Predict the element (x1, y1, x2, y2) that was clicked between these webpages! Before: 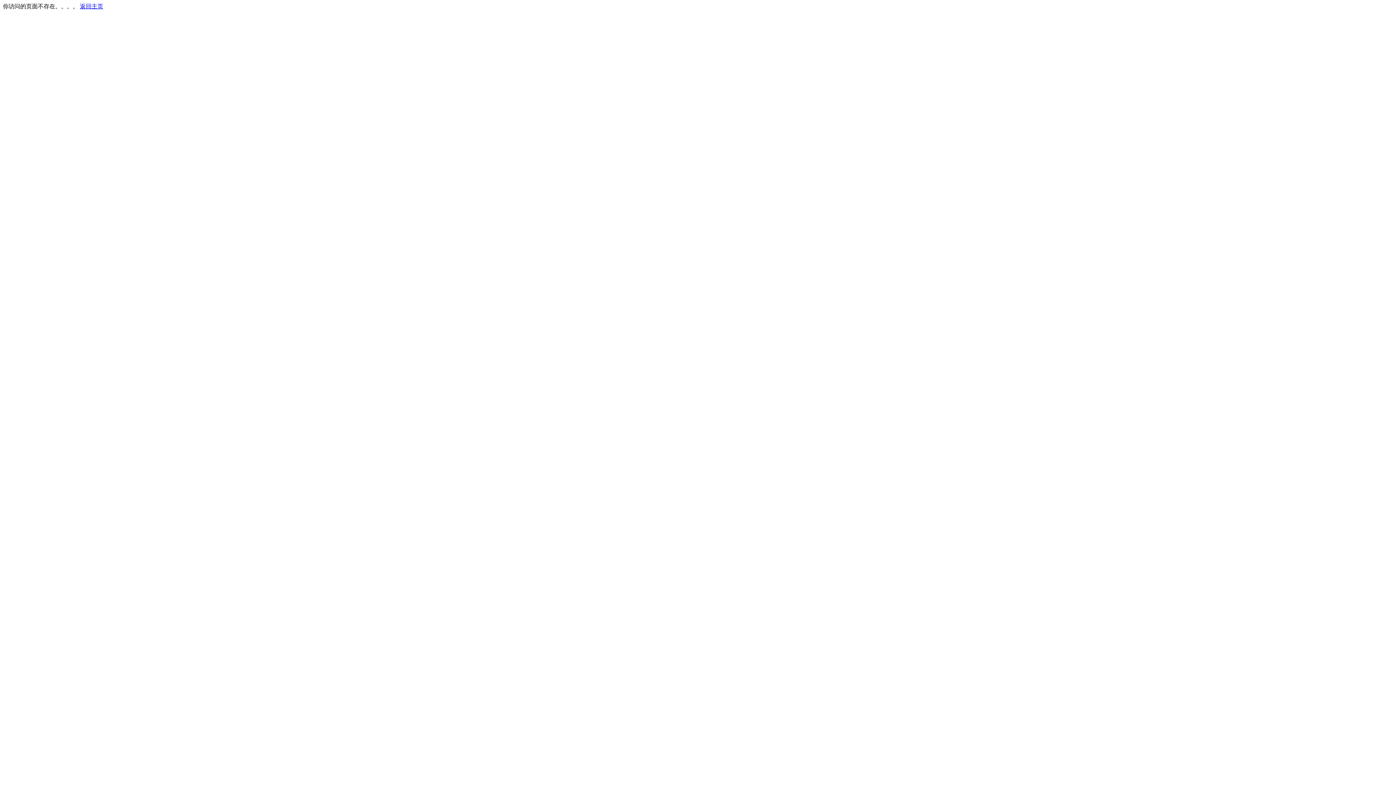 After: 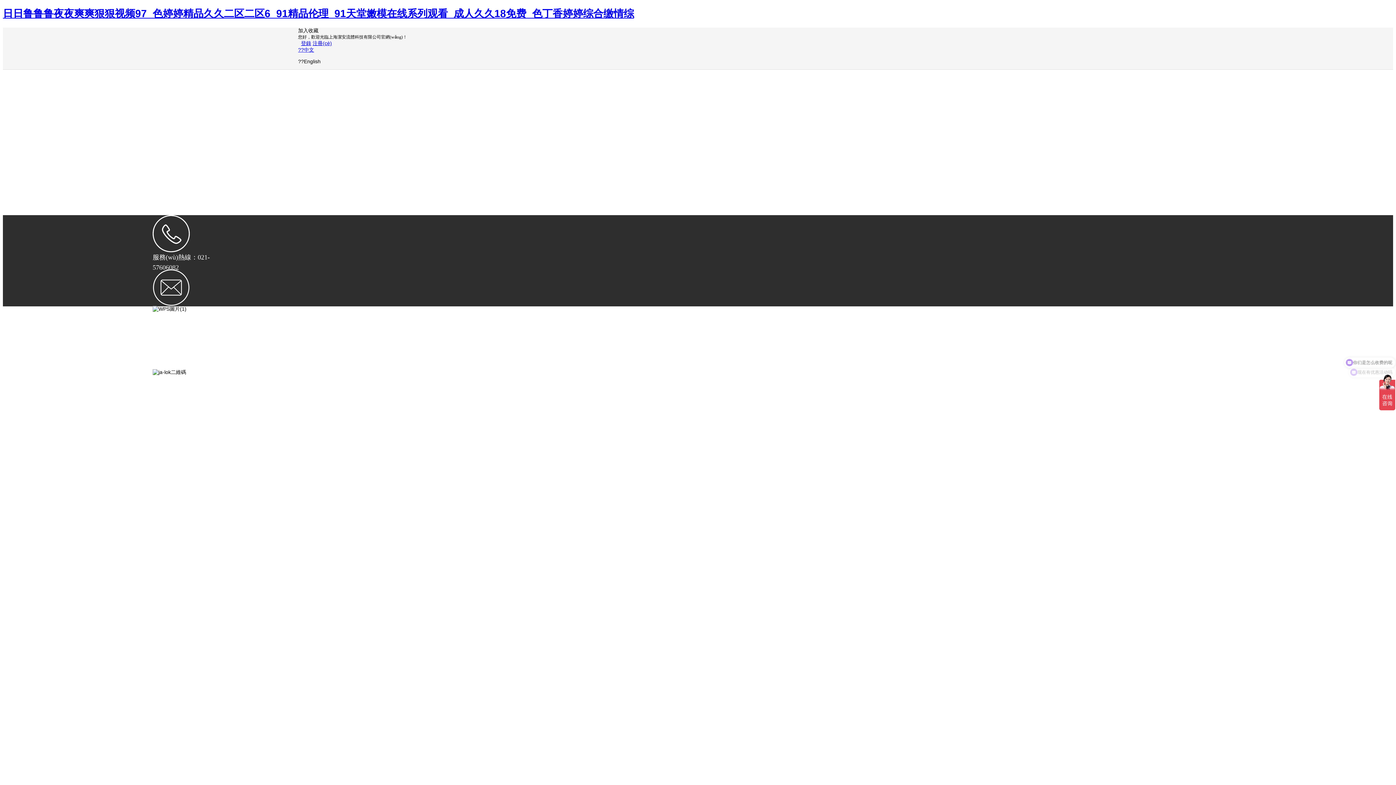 Action: bbox: (80, 3, 103, 9) label: 返回主页